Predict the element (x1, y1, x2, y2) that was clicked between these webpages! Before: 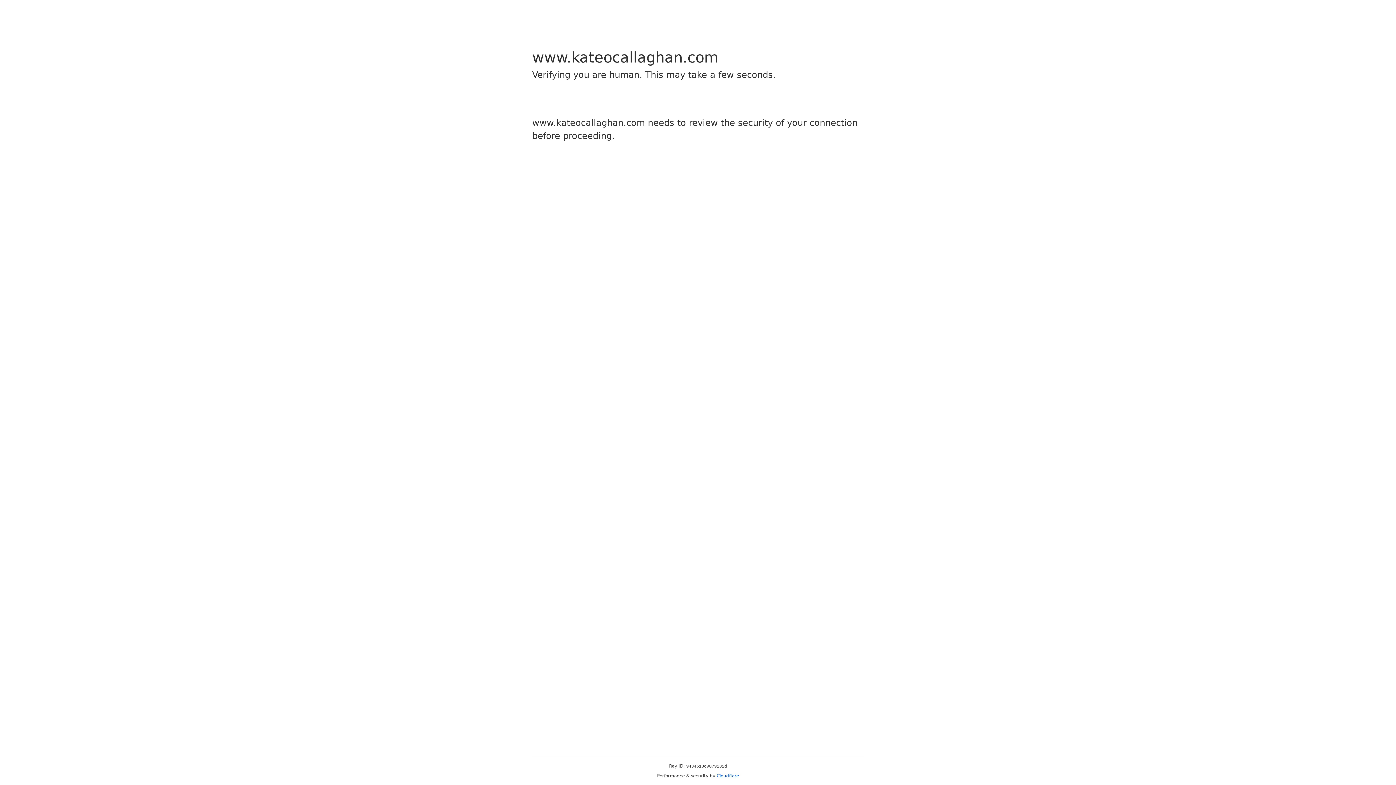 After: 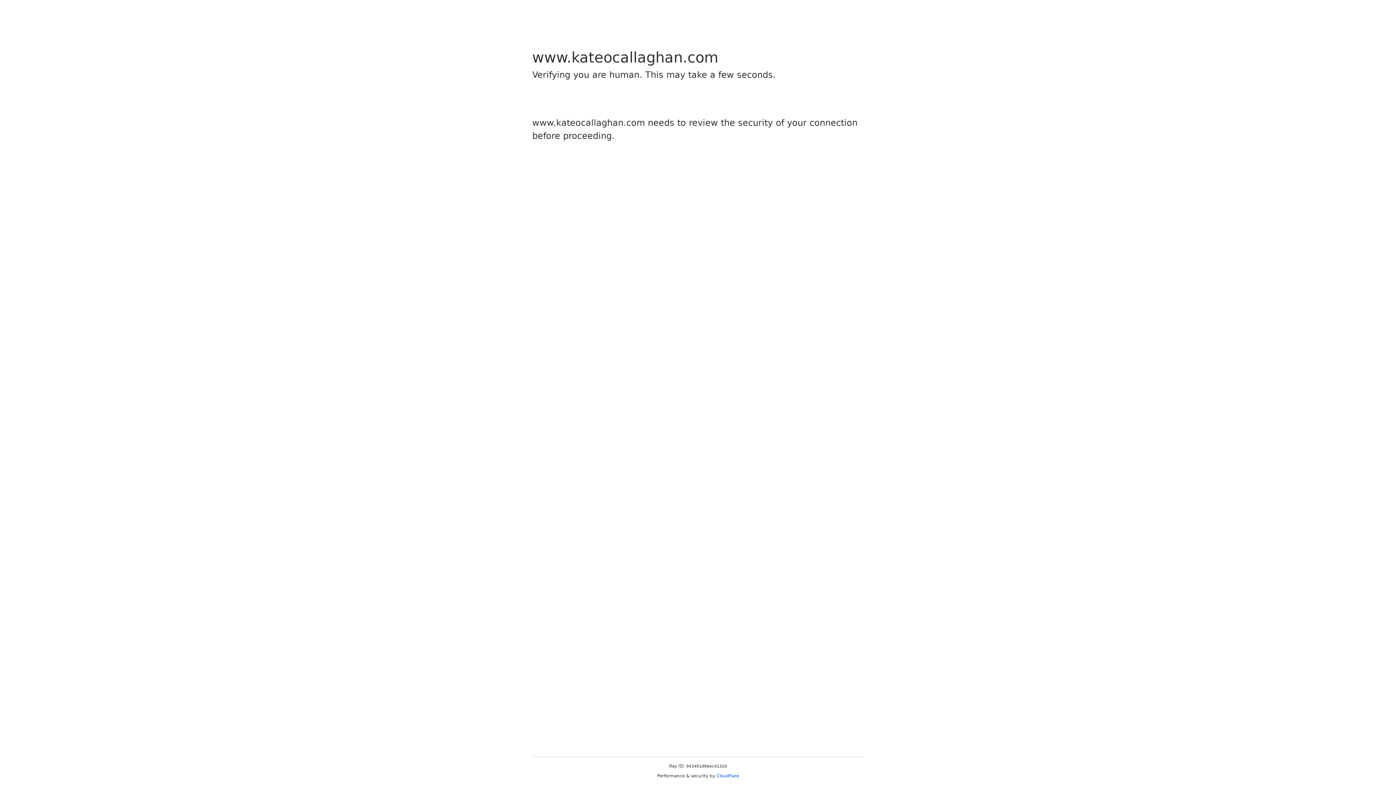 Action: bbox: (716, 773, 739, 778) label: Cloudflare